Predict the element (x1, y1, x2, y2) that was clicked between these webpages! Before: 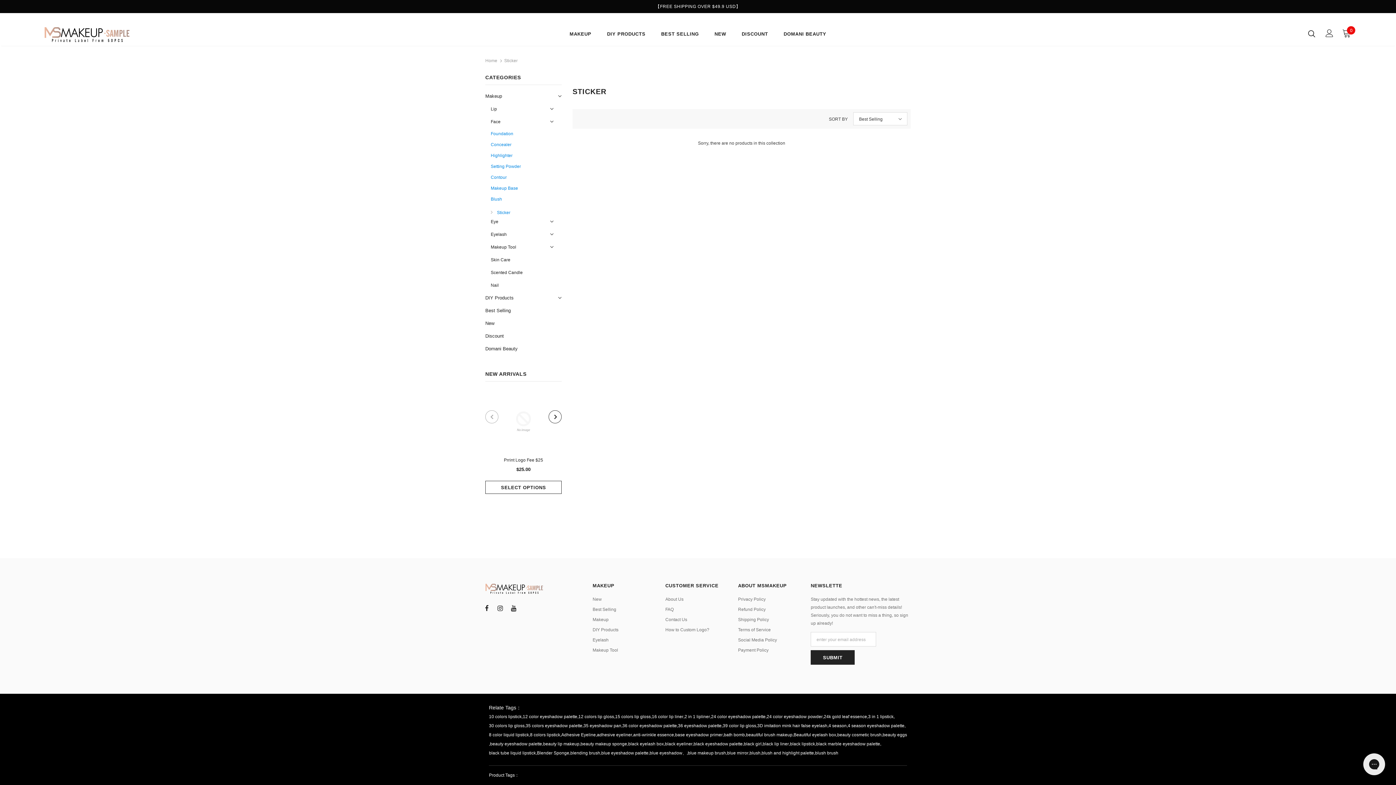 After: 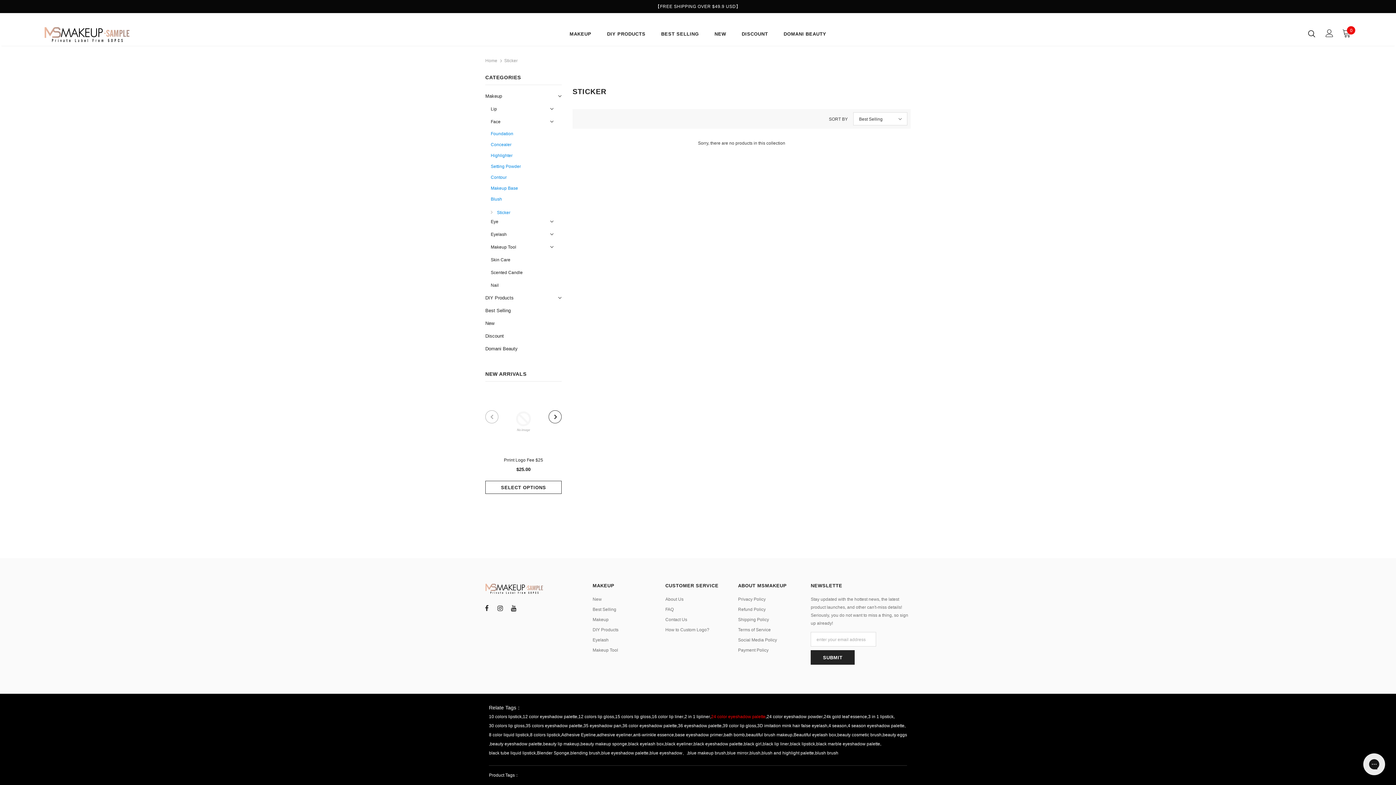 Action: bbox: (711, 714, 765, 719) label: 24 color eyeshadow palette